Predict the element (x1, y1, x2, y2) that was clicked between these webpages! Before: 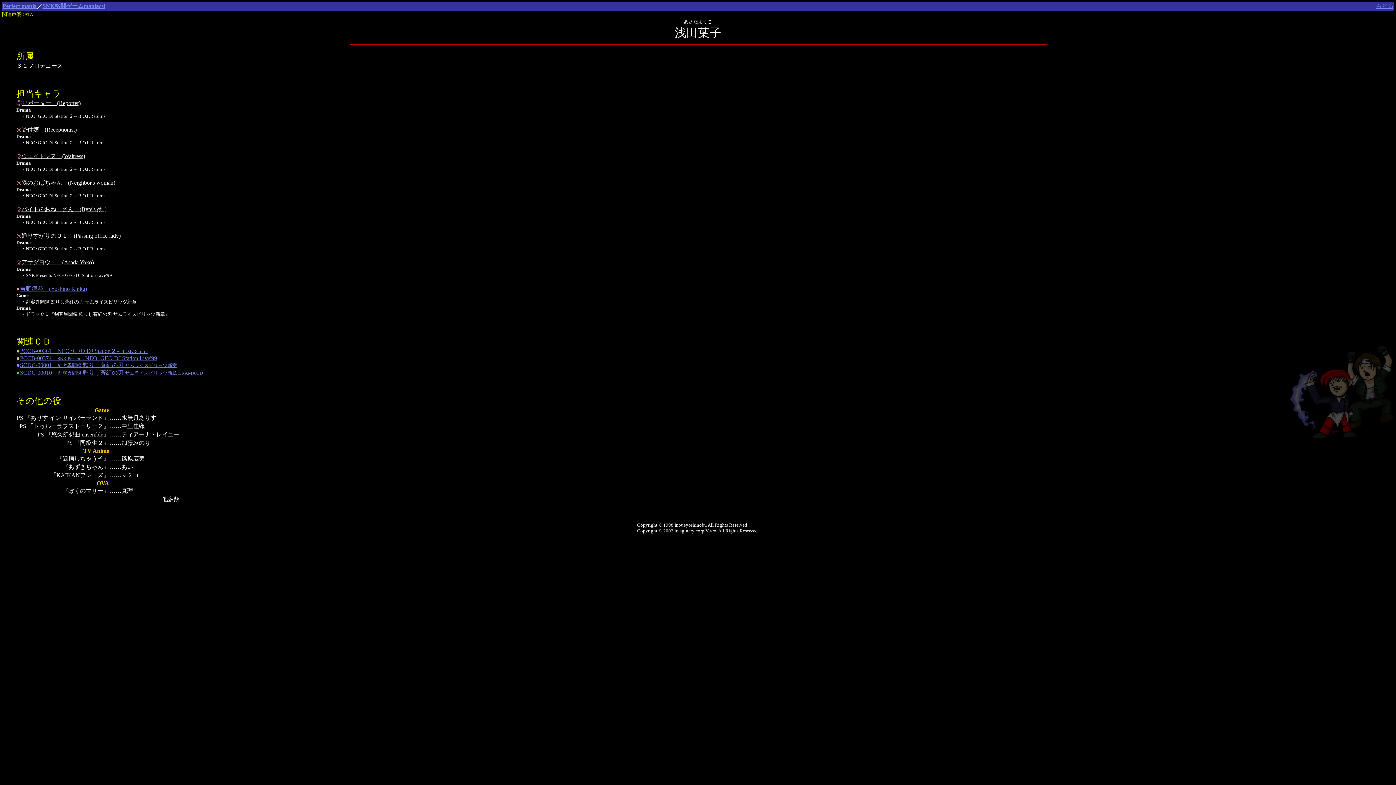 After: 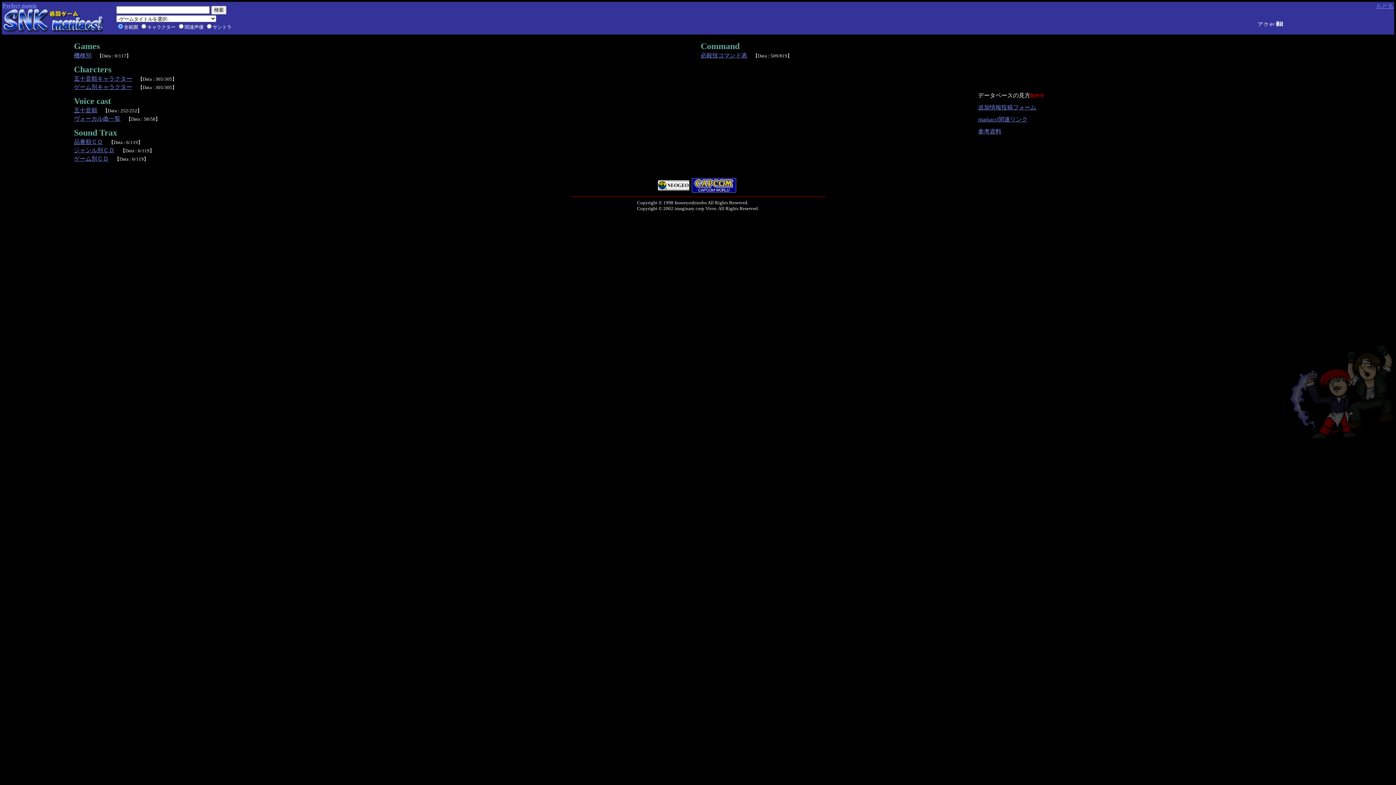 Action: bbox: (42, 2, 105, 9) label: SNK格闘ゲームmaniacs!